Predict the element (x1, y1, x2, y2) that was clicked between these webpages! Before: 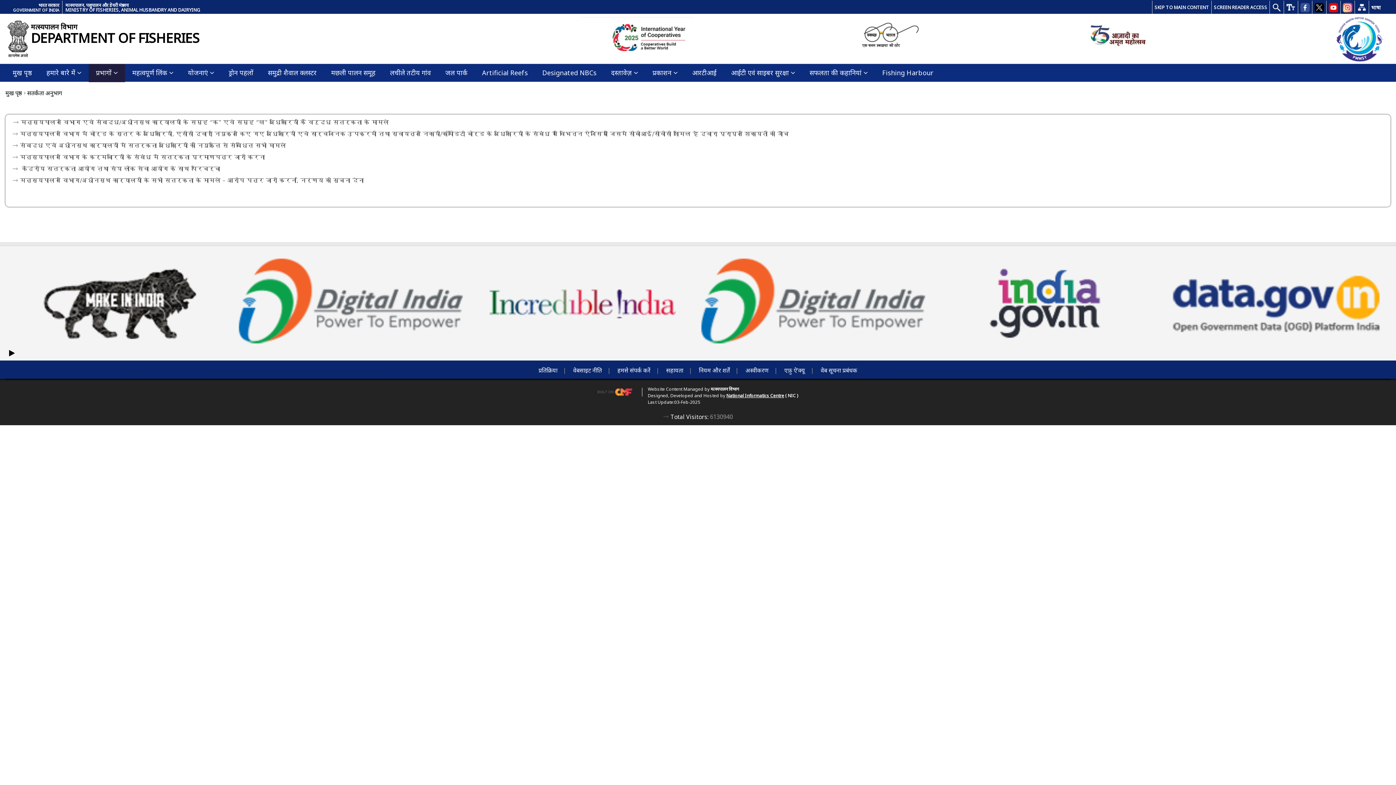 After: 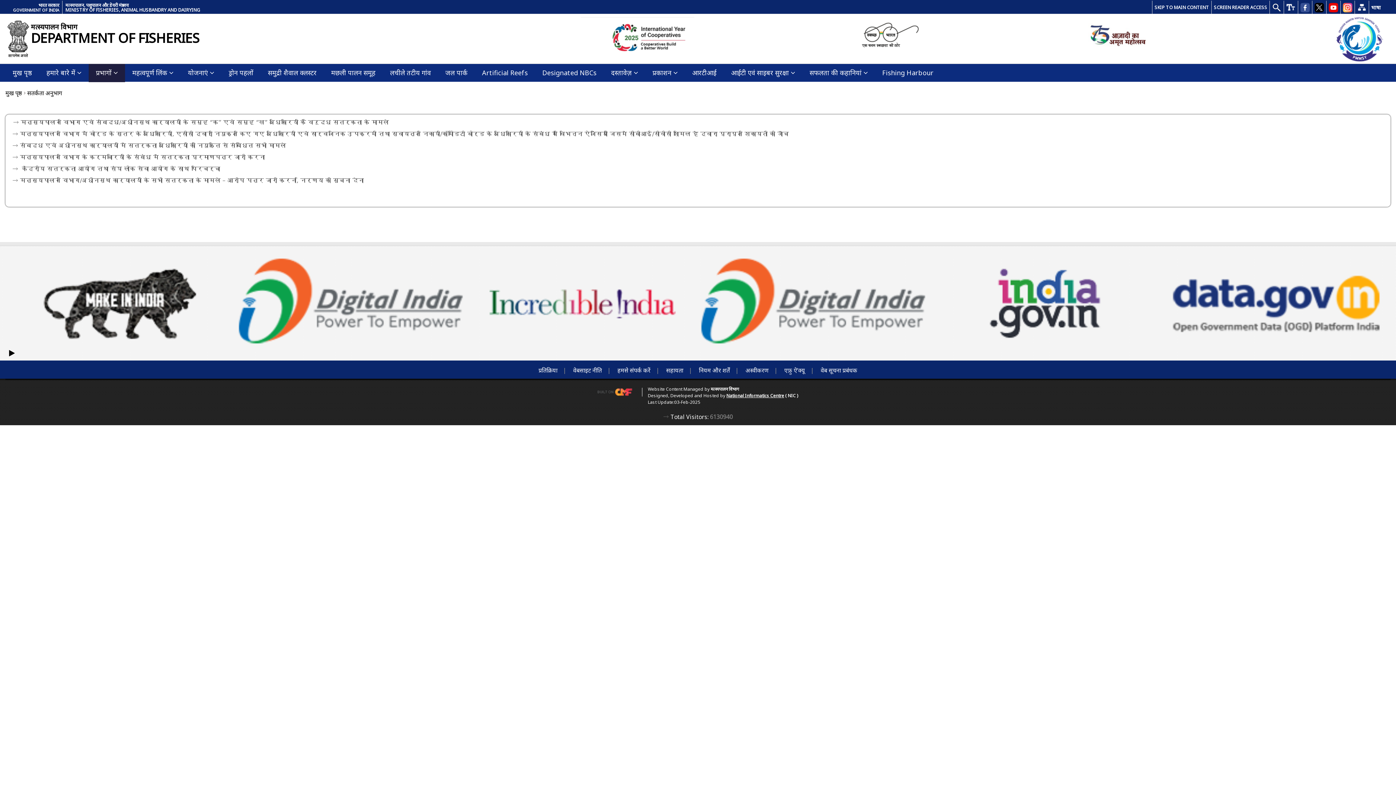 Action: bbox: (65, 7, 200, 12) label: MINISTRY OF FISHERIES, ANIMAL HUSBANDRY AND DAIRYING